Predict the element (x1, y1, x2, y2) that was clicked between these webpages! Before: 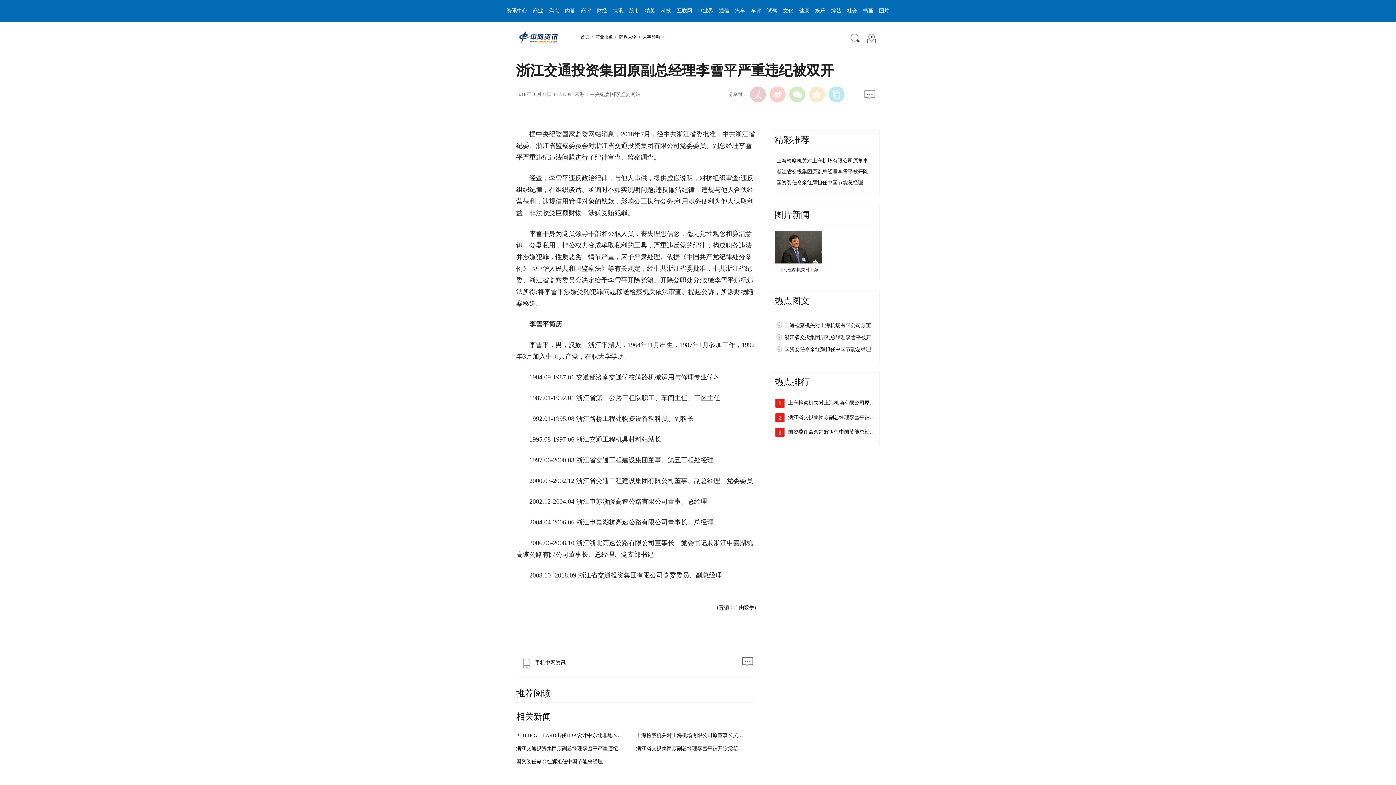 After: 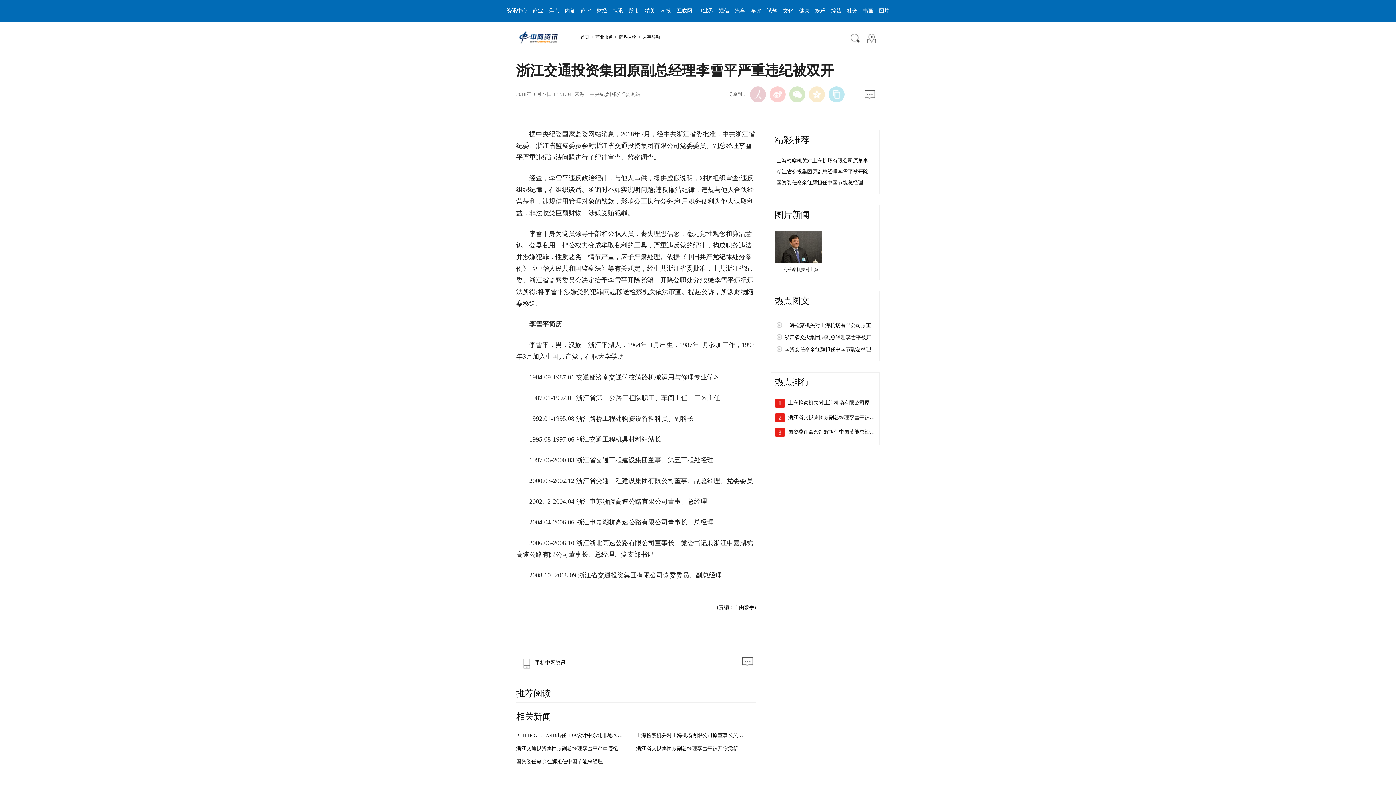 Action: bbox: (878, 8, 890, 13) label: 图片